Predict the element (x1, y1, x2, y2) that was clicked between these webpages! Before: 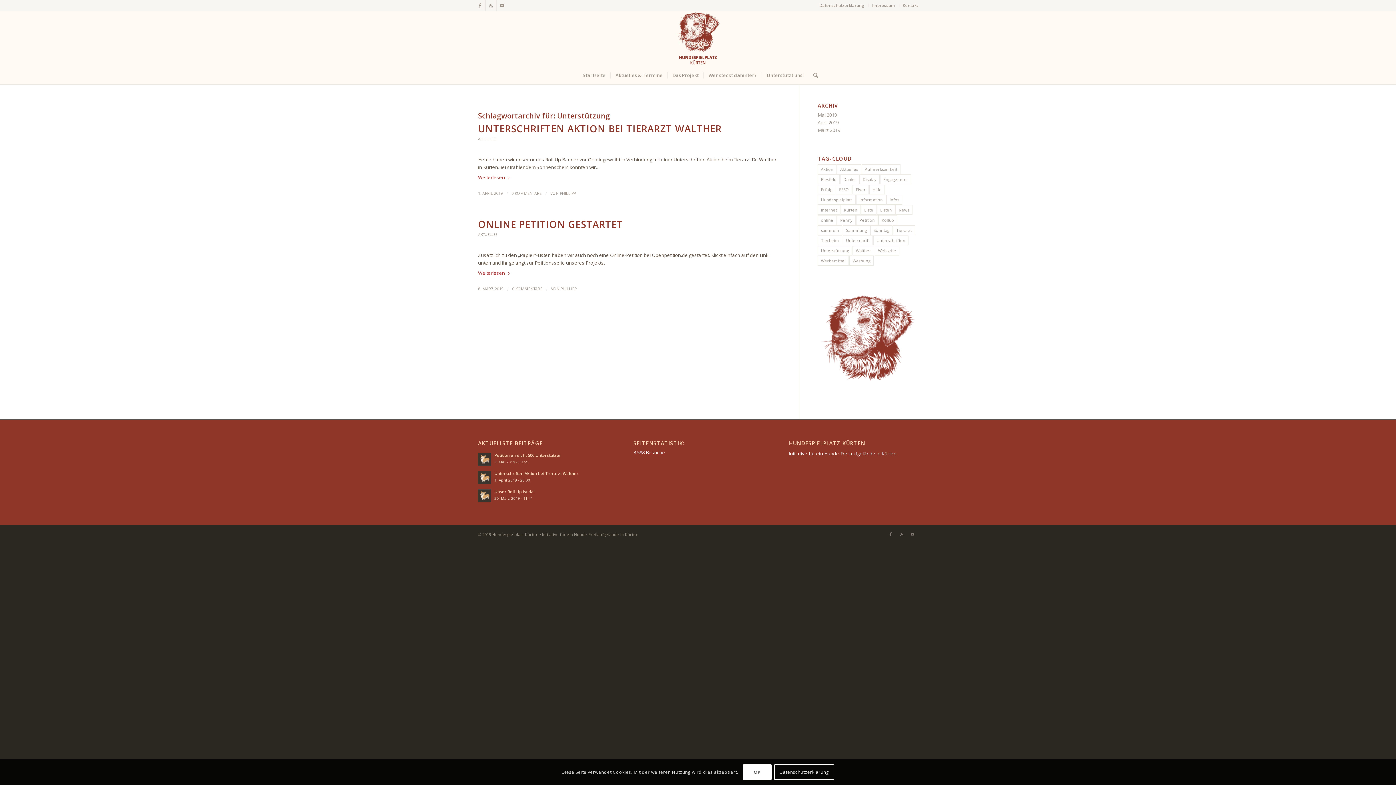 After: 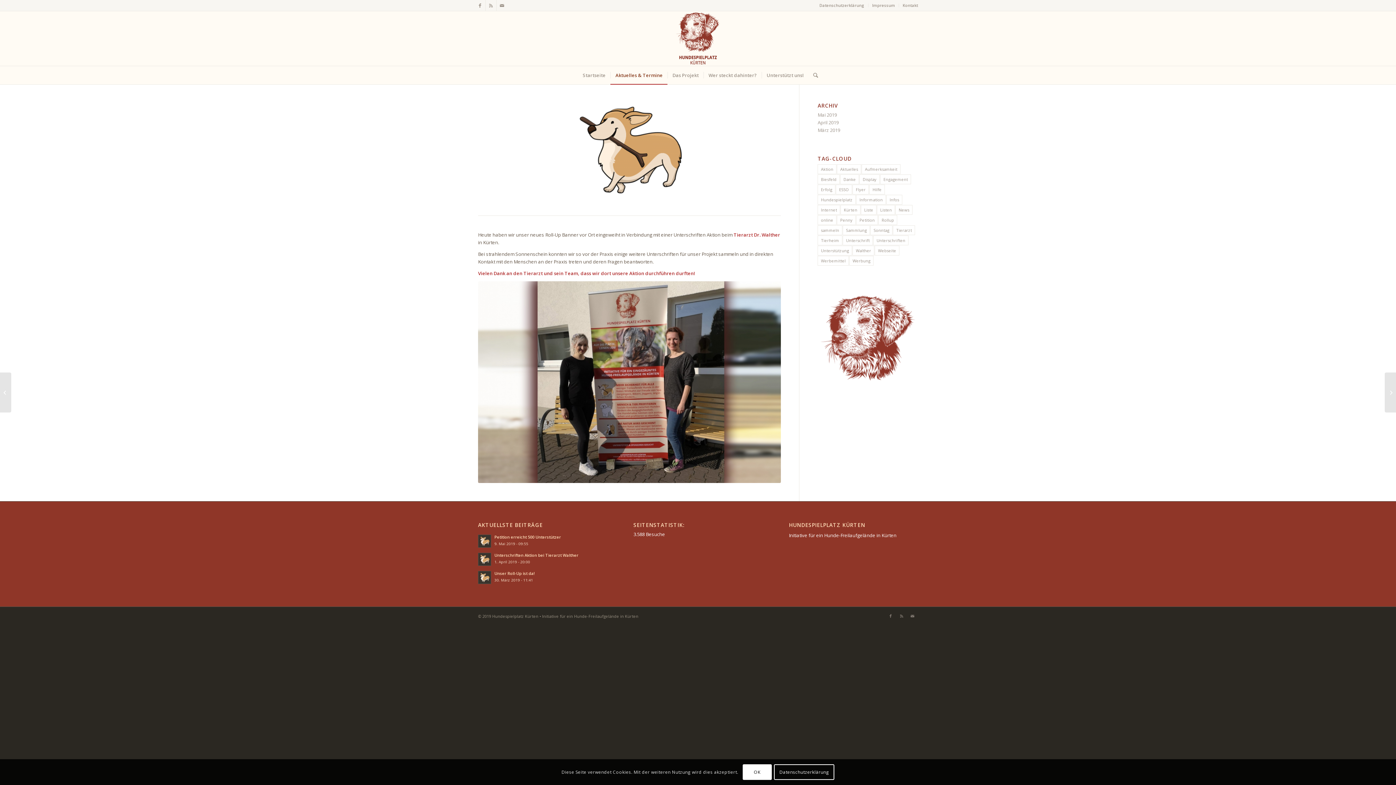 Action: bbox: (478, 170, 512, 184) label: Weiterlesen